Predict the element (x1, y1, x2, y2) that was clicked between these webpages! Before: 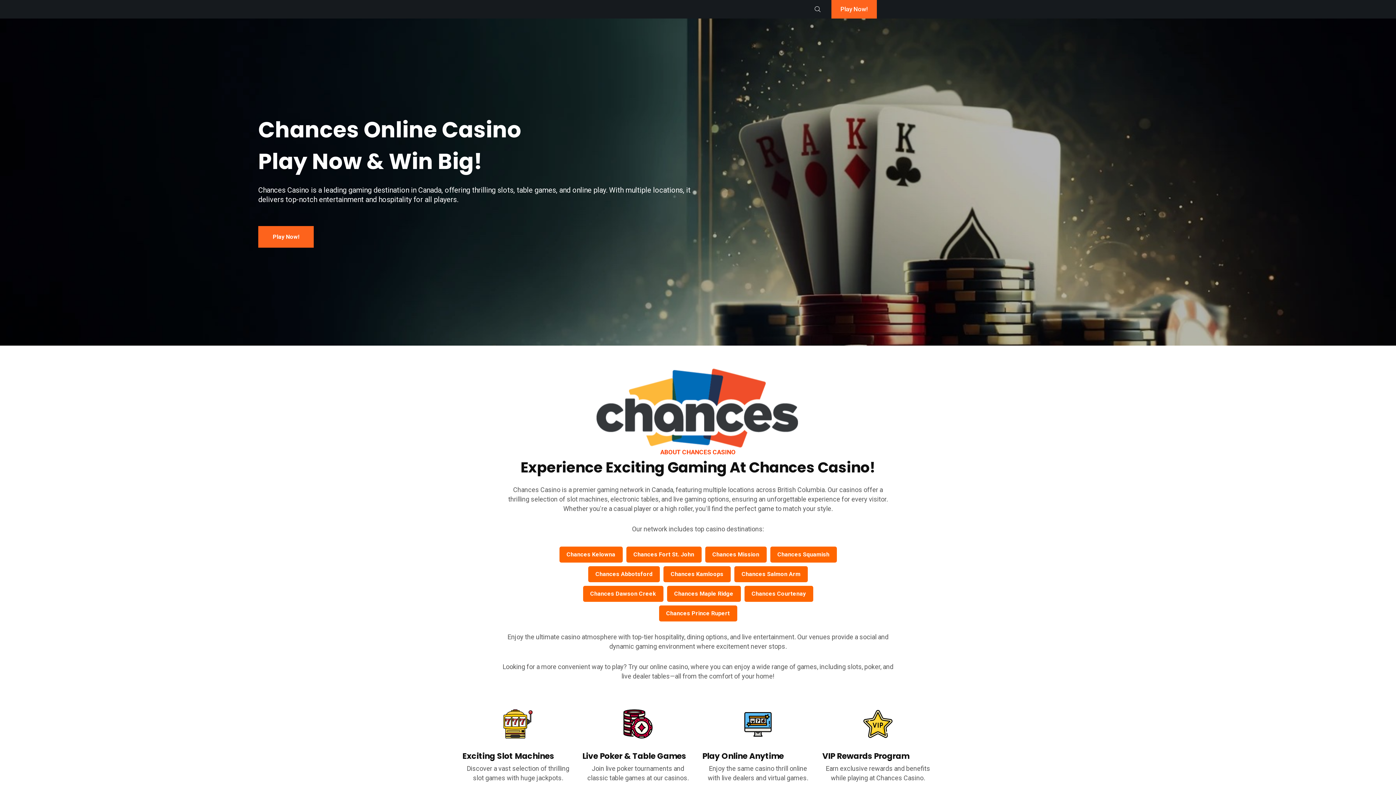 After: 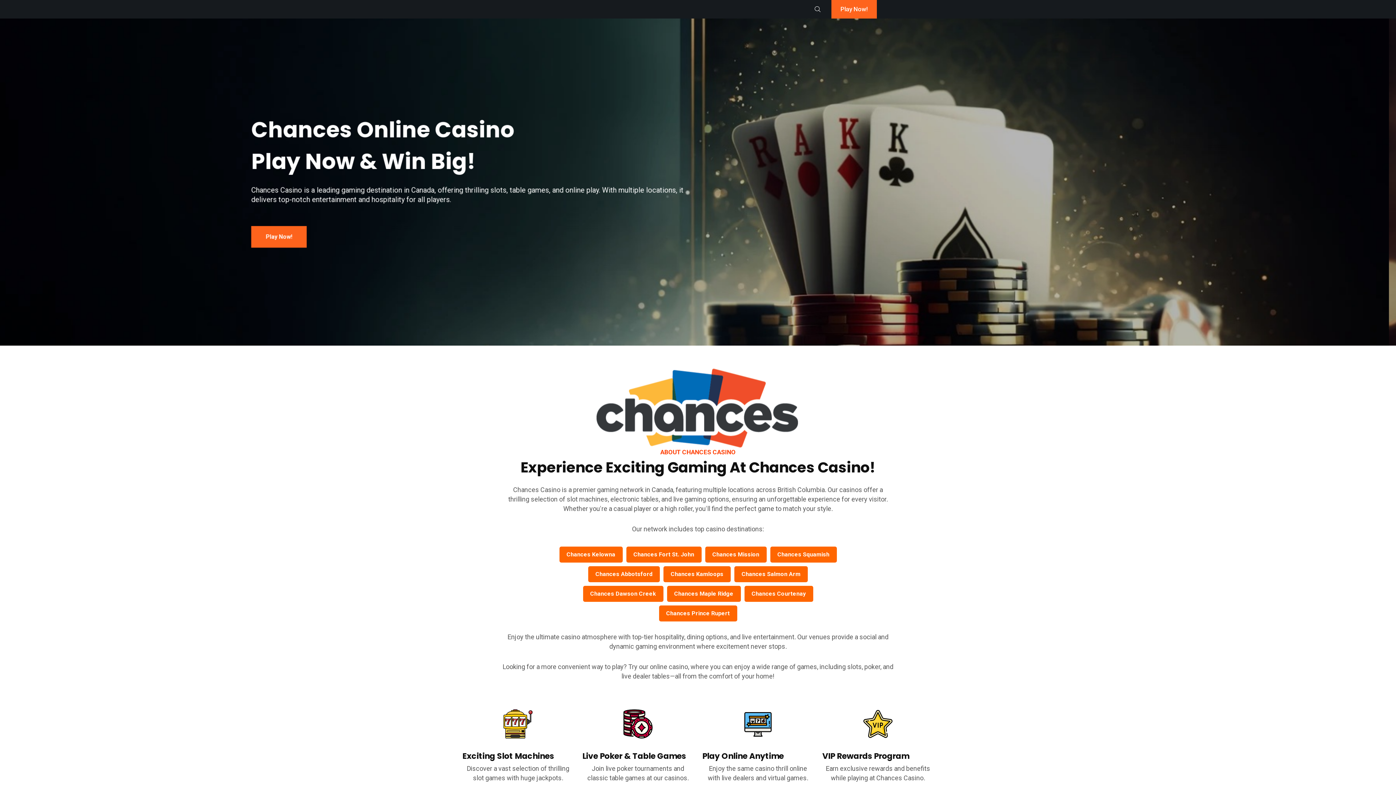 Action: label: Chances Salmon Arm bbox: (734, 566, 808, 582)